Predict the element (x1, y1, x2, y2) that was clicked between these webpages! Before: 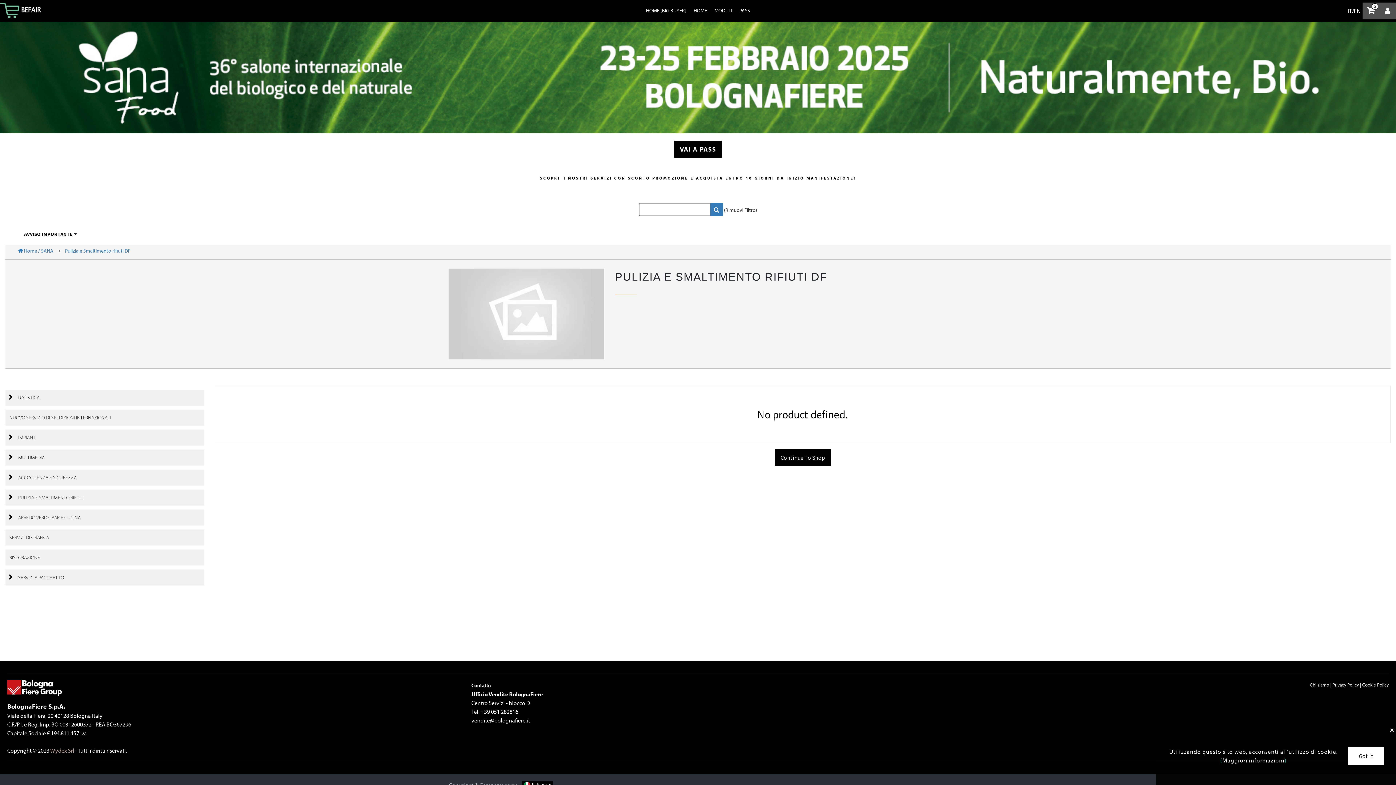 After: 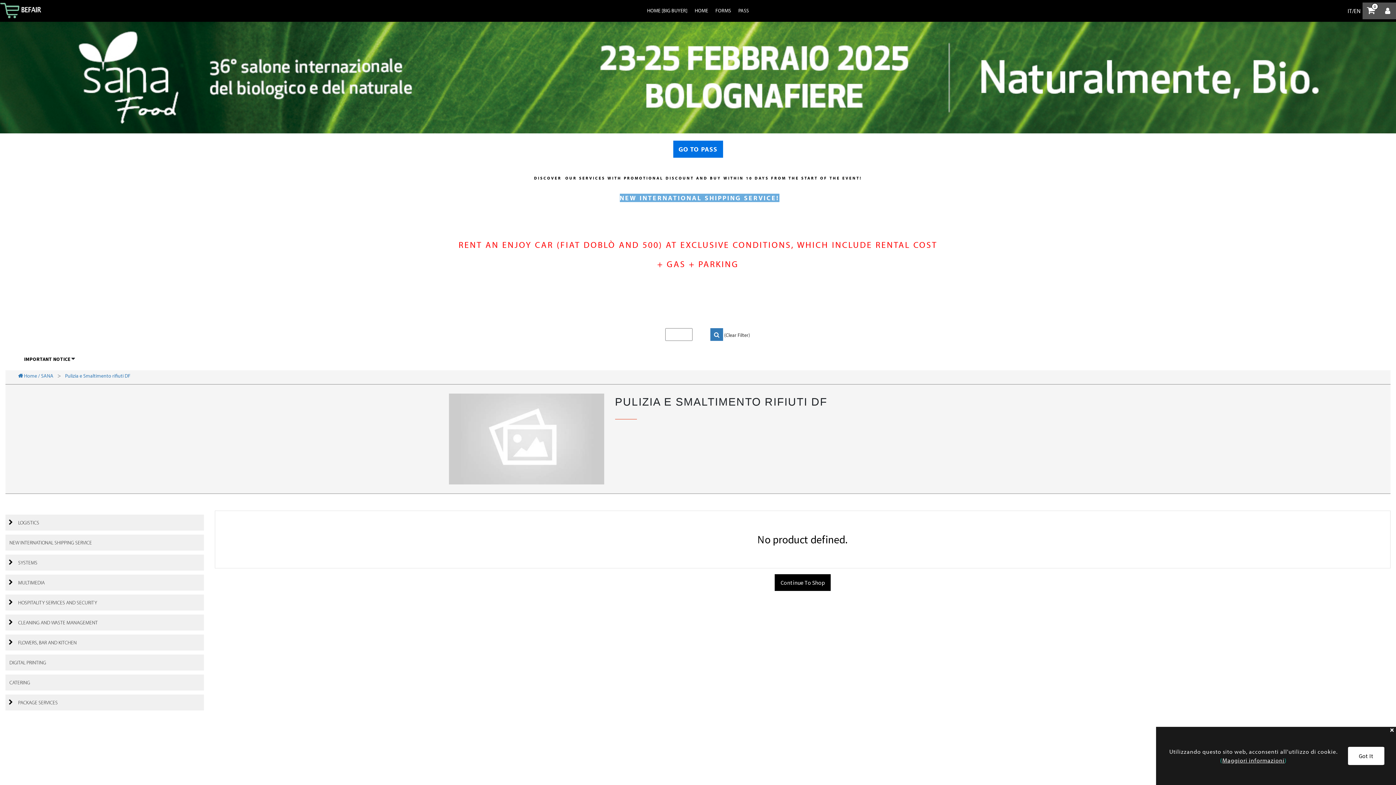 Action: label: EN bbox: (1354, 6, 1361, 15)